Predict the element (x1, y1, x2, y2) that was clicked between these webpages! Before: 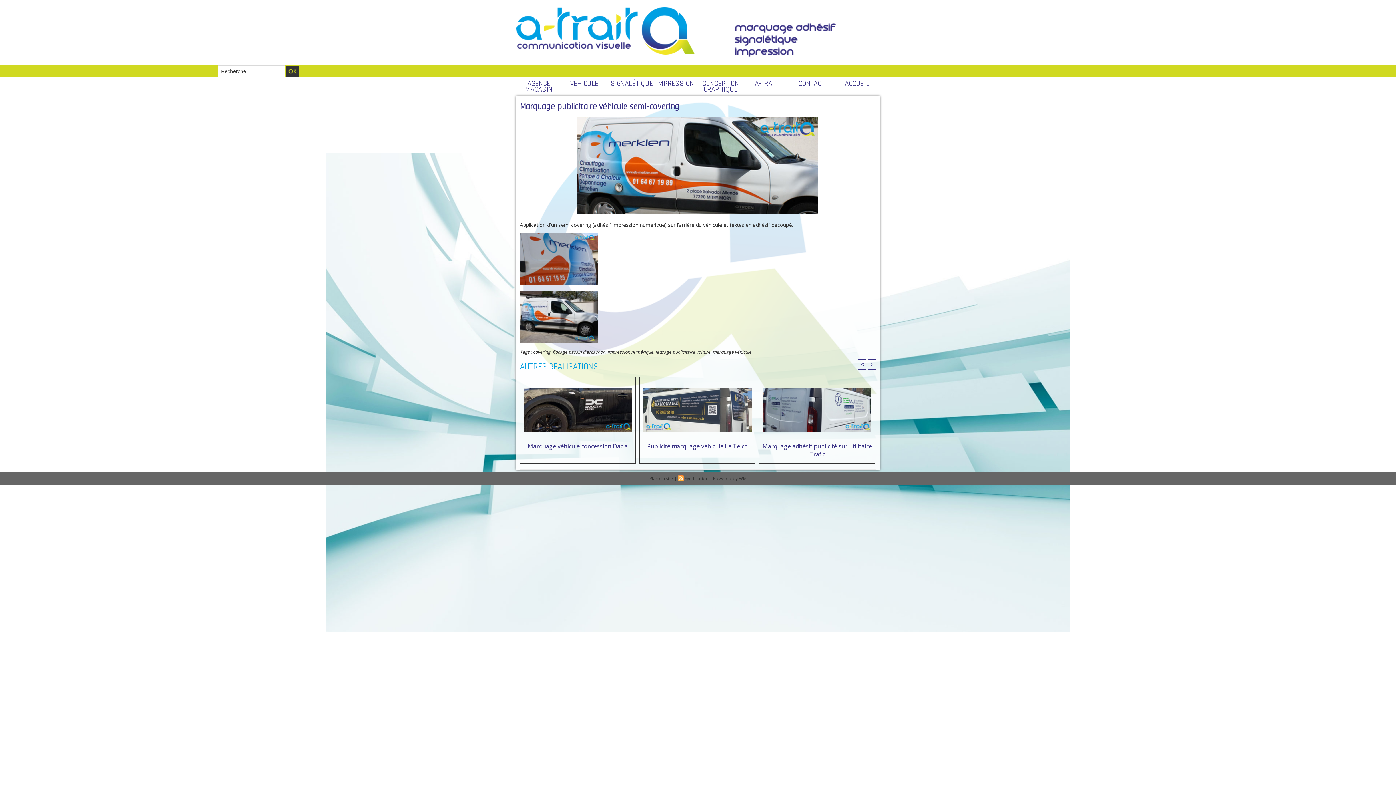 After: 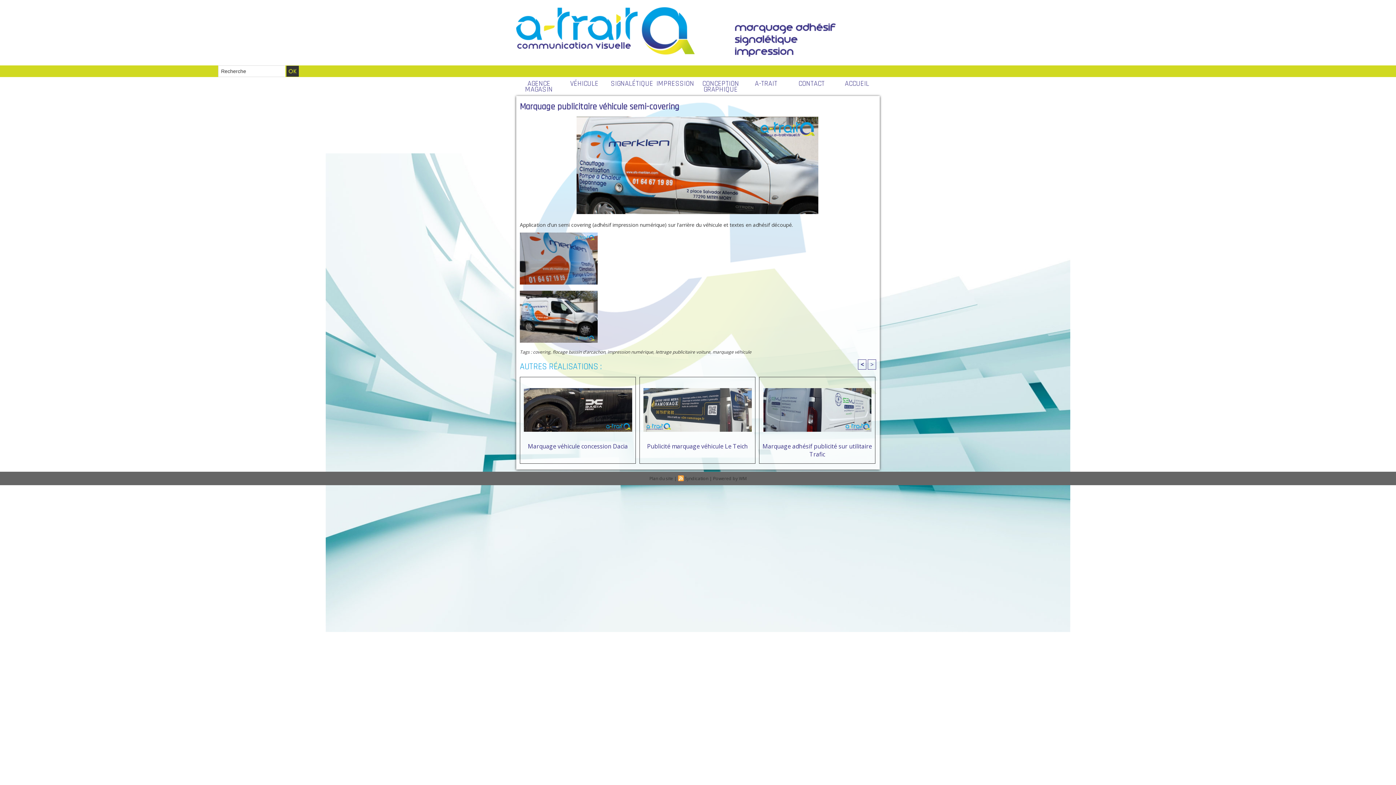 Action: bbox: (858, 359, 866, 369) label: <